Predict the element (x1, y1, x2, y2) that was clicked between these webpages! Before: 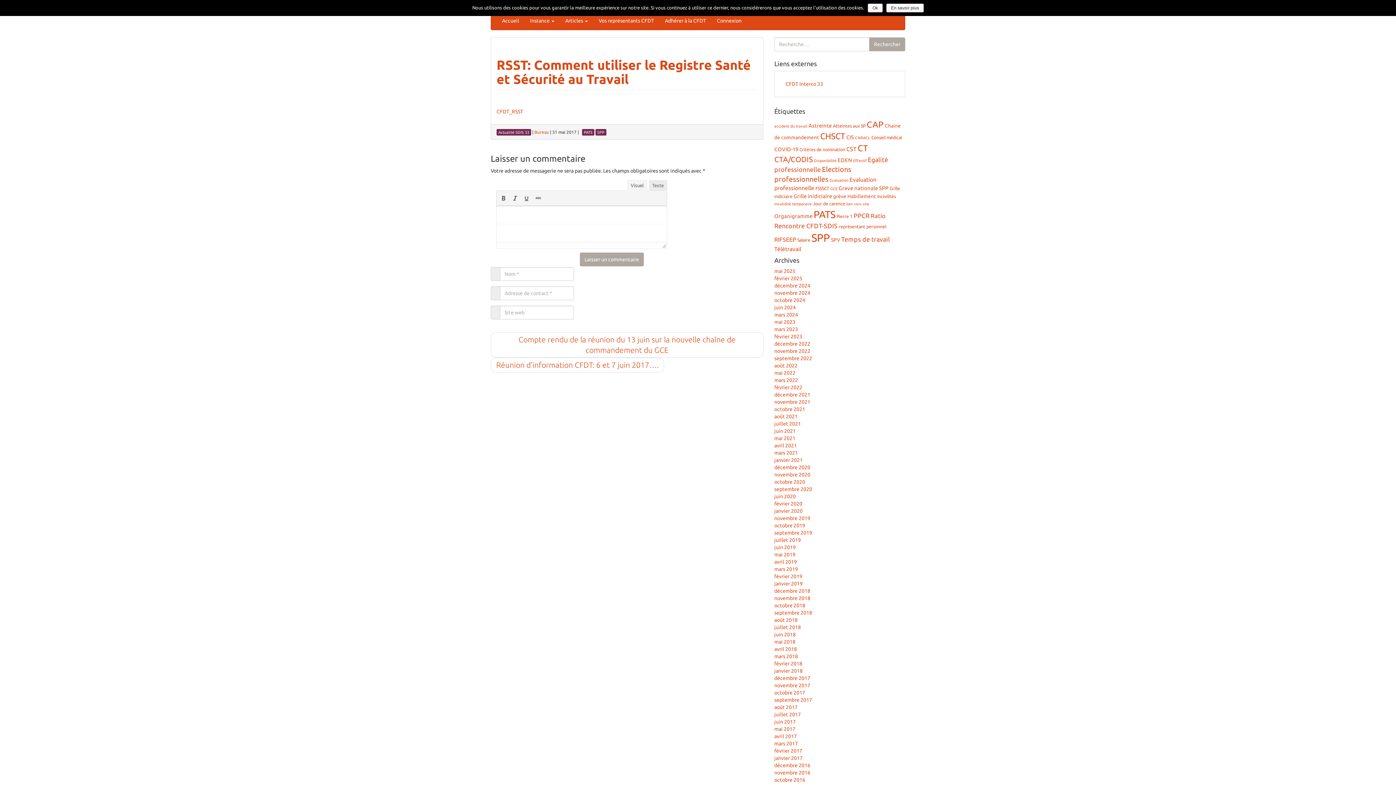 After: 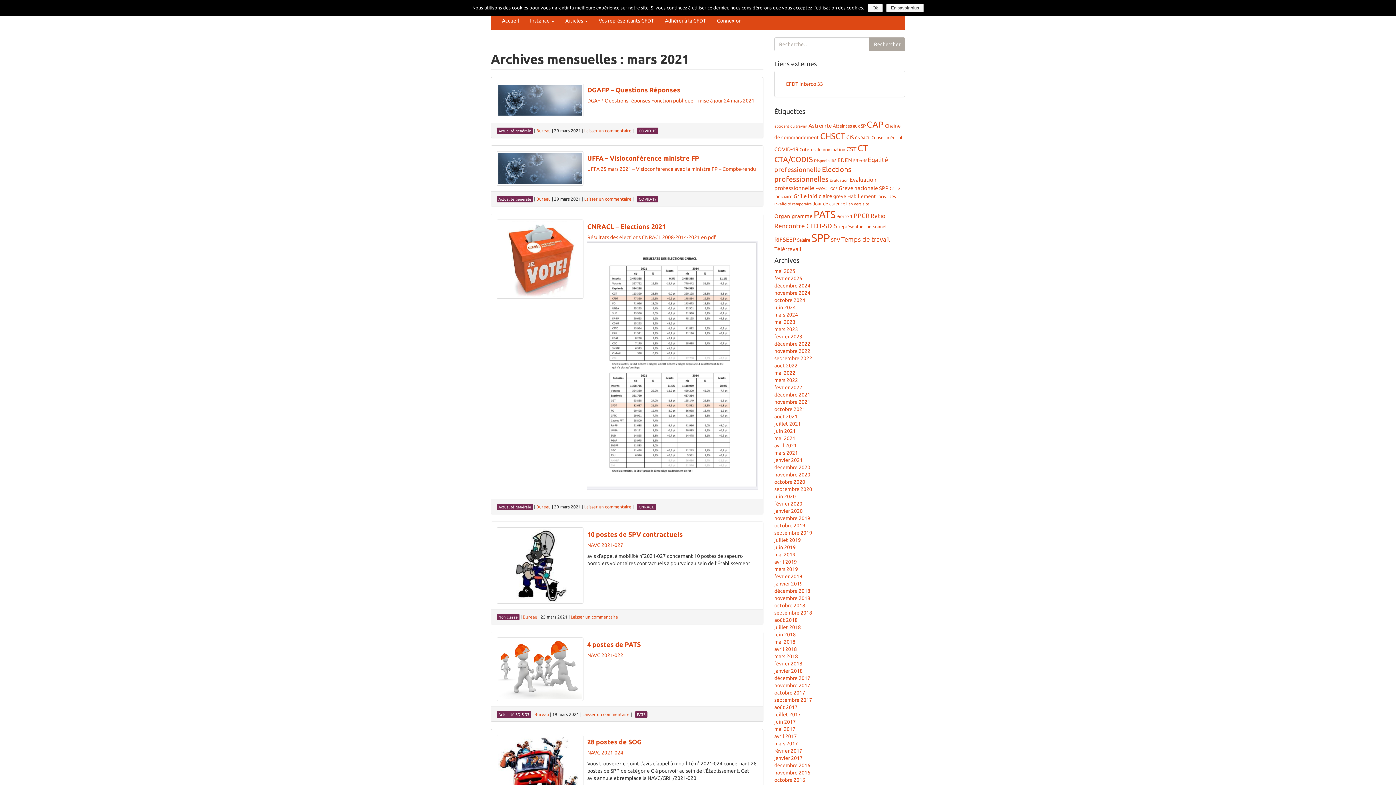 Action: label: mars 2021 bbox: (774, 450, 798, 456)